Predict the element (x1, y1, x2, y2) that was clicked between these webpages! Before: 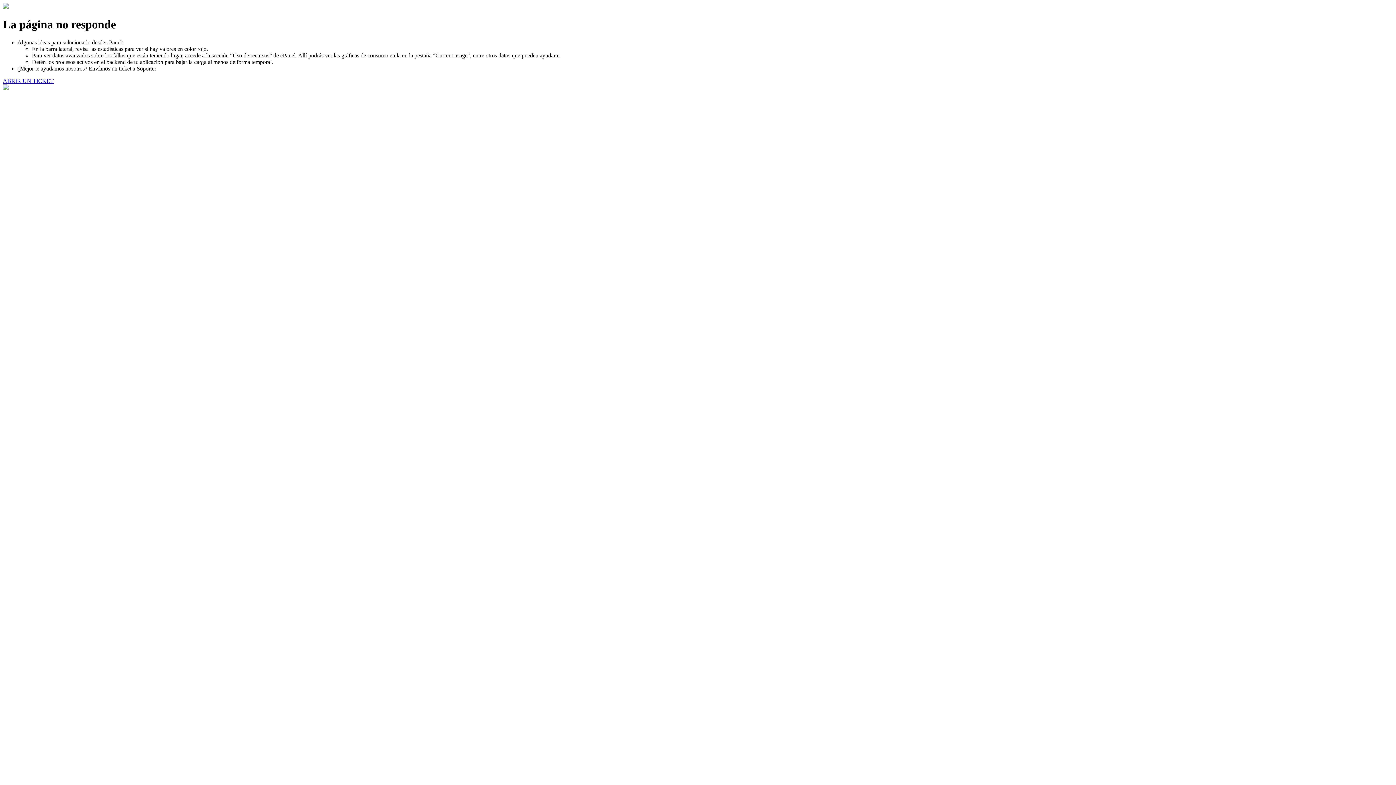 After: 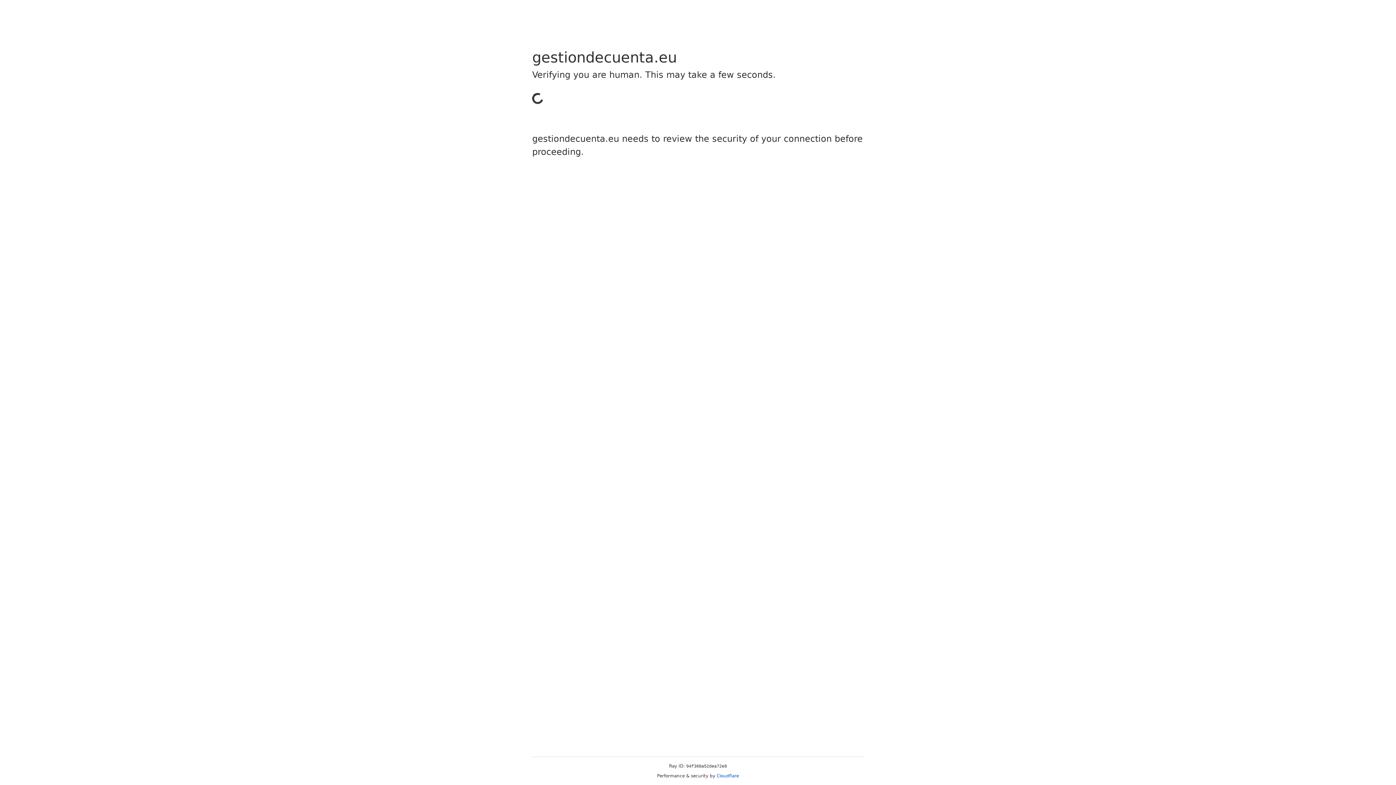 Action: label: ABRIR UN TICKET bbox: (2, 77, 53, 83)